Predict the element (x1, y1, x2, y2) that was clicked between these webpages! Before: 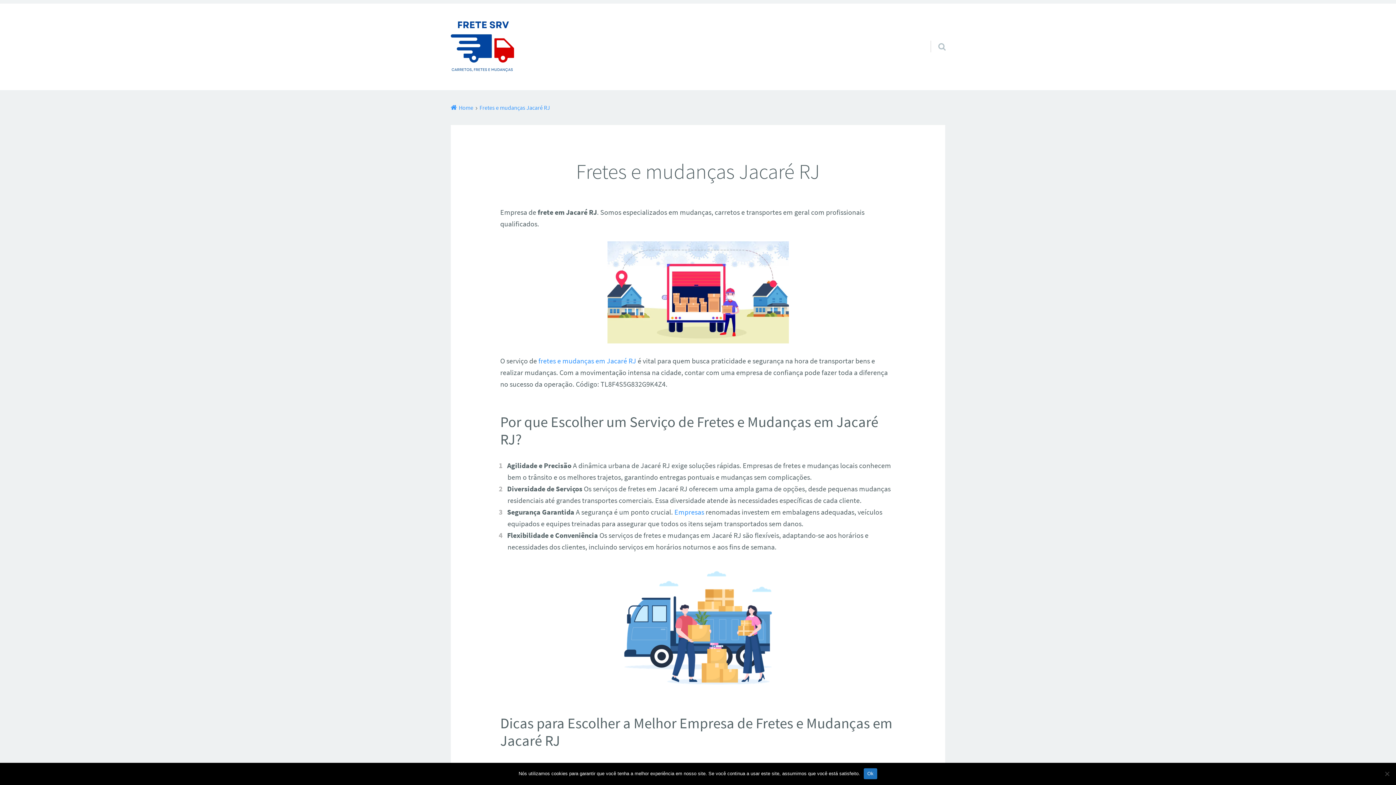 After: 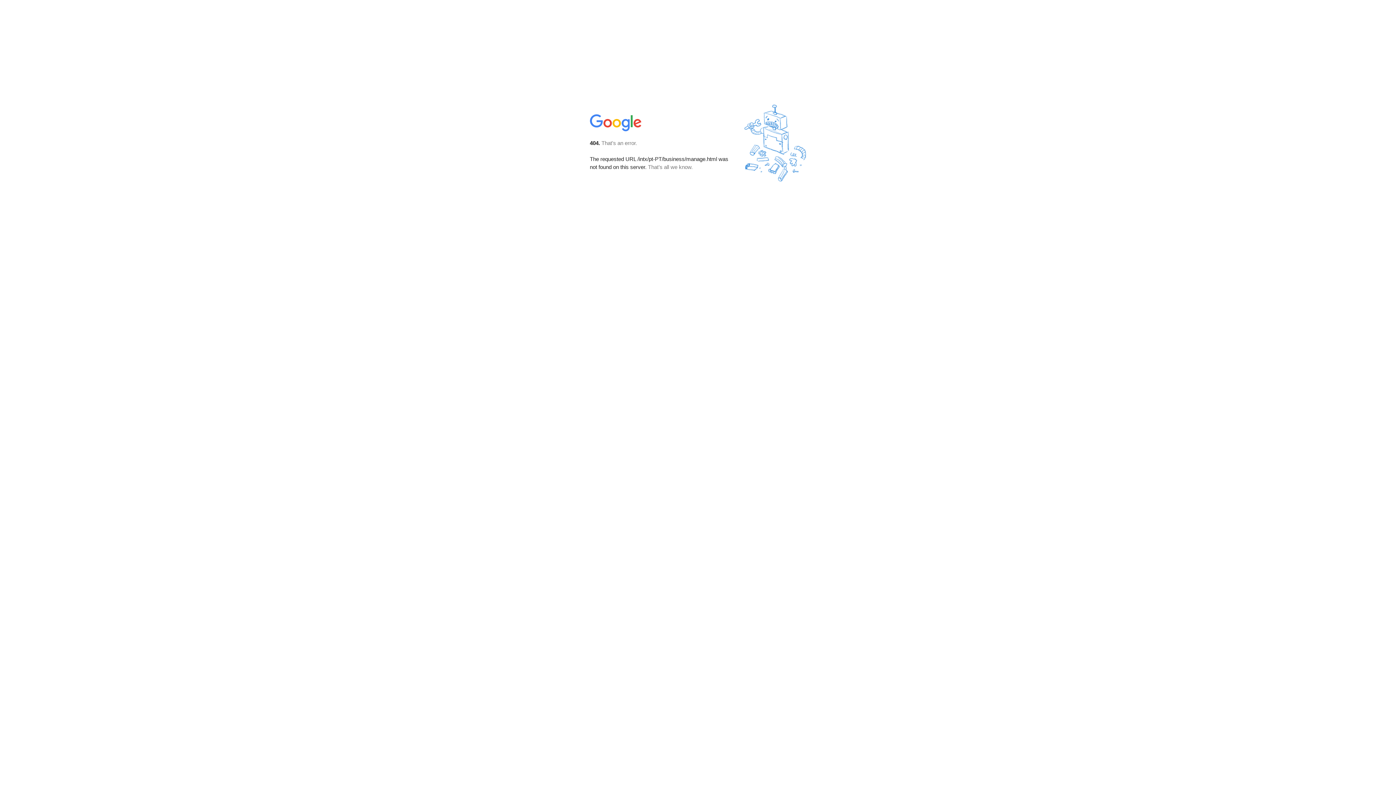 Action: label: Empresas bbox: (674, 507, 704, 516)